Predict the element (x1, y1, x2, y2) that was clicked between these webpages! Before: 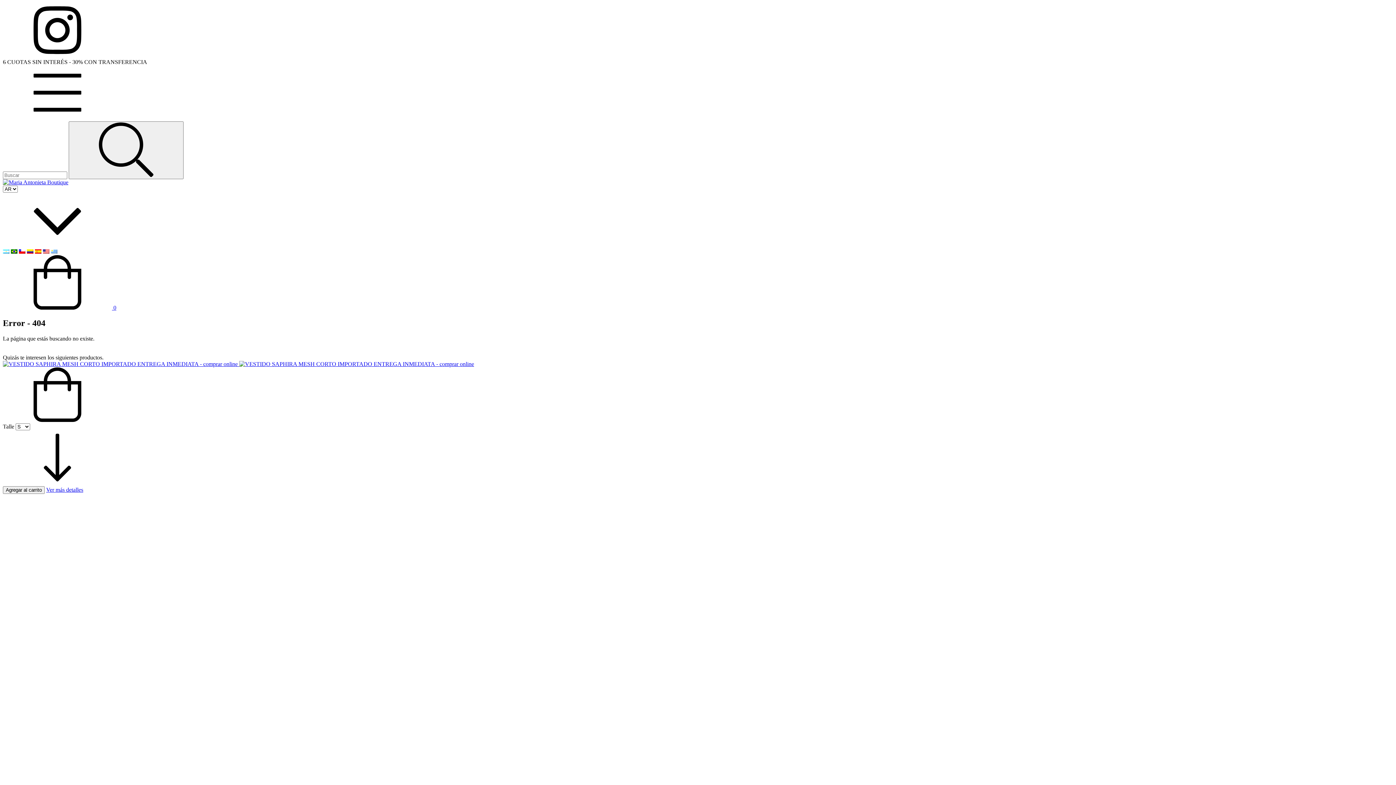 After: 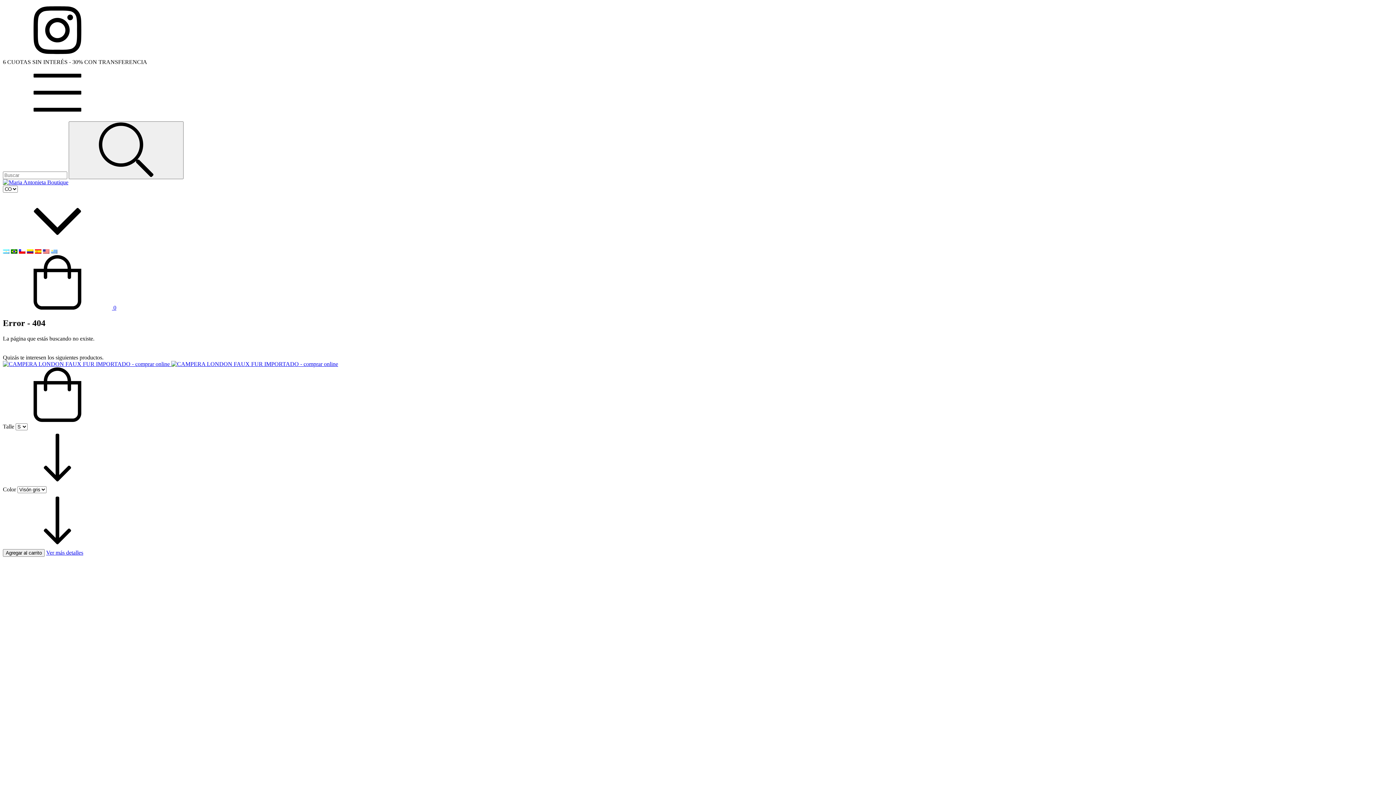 Action: bbox: (26, 248, 33, 254)